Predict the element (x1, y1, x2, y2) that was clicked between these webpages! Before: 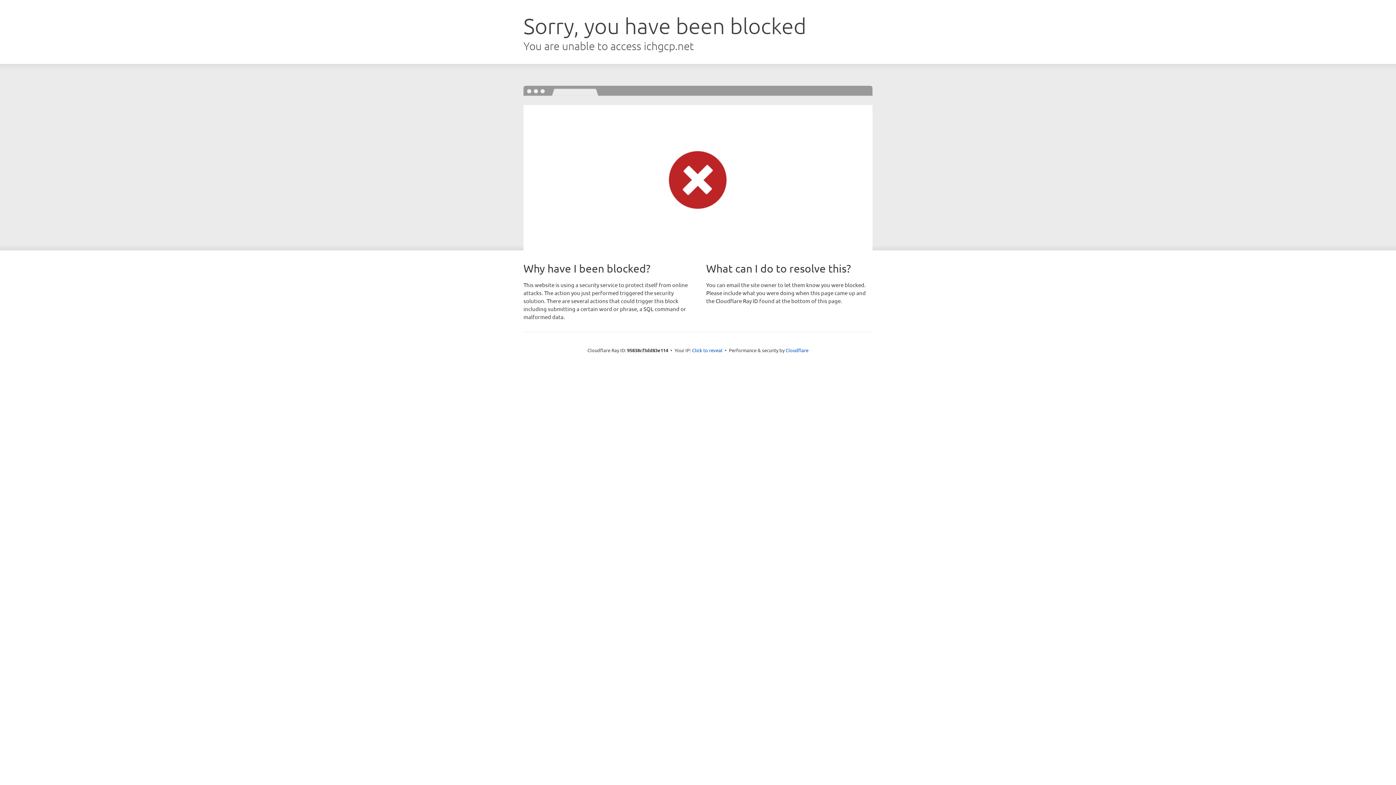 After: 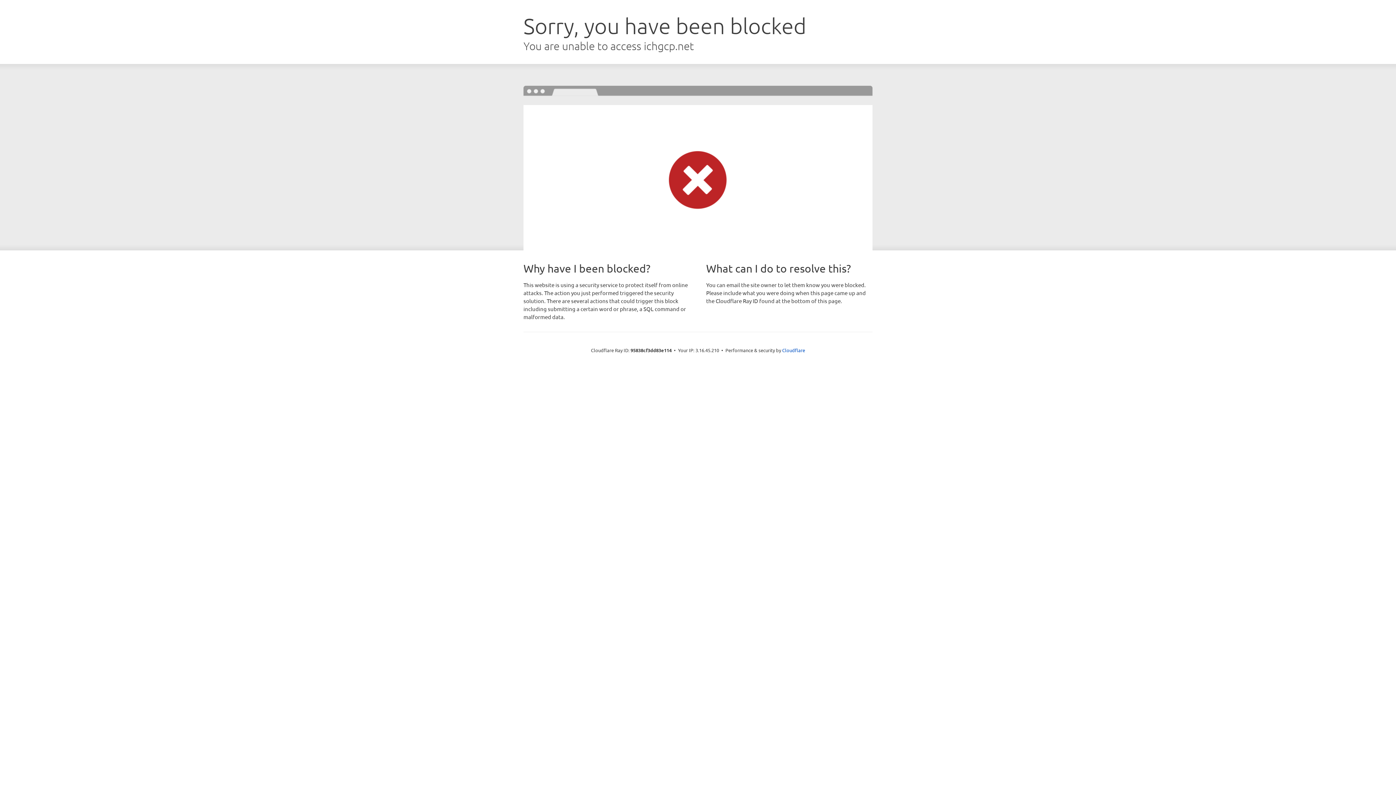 Action: label: Click to reveal bbox: (692, 346, 722, 353)